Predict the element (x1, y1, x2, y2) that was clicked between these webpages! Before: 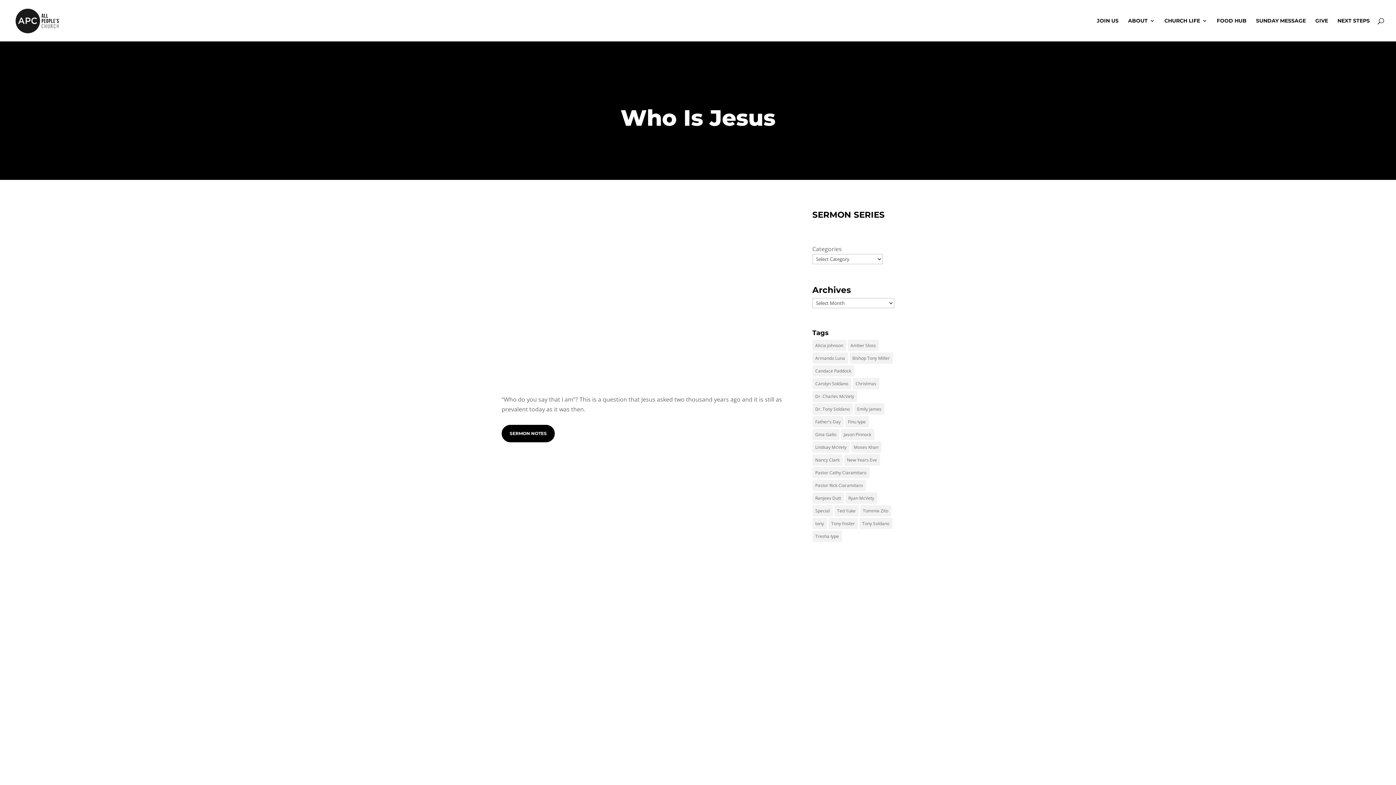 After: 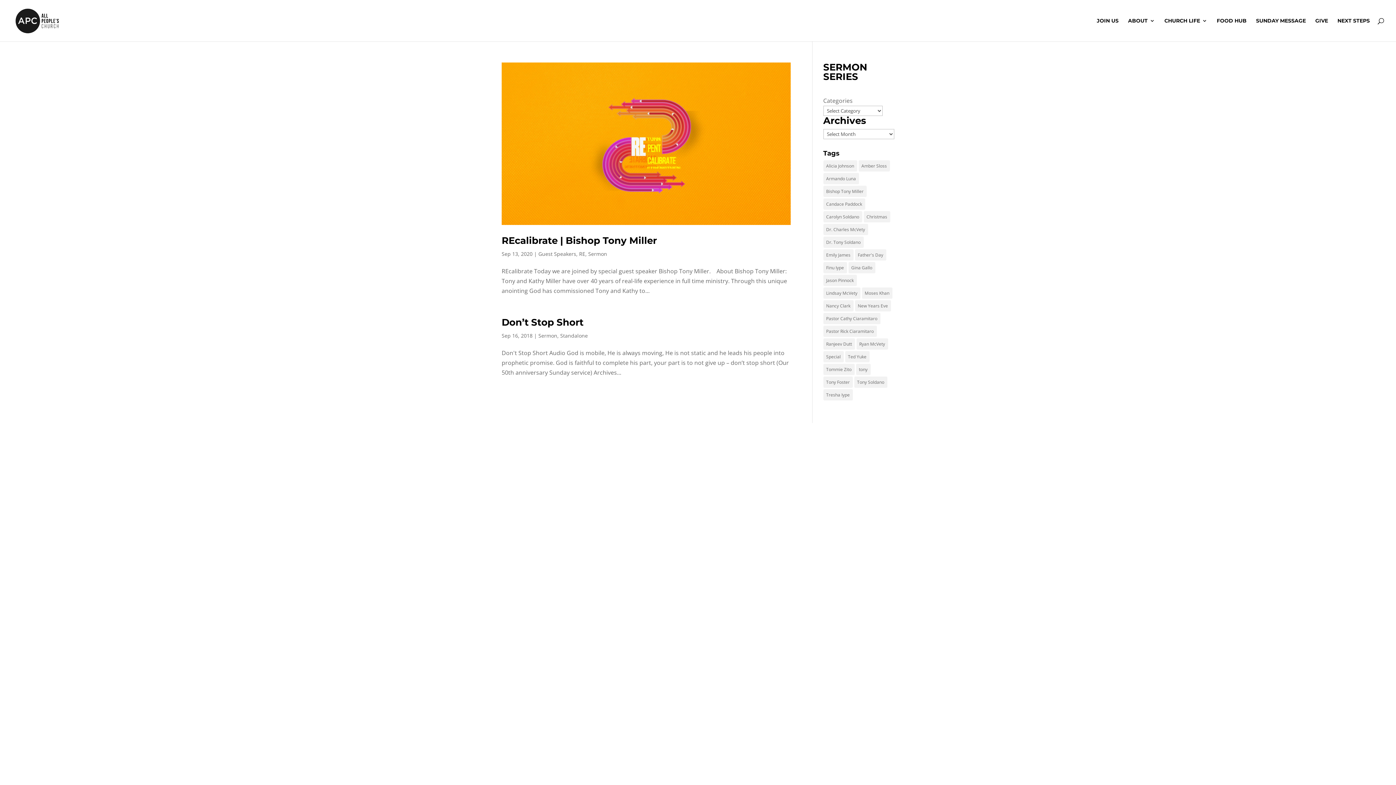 Action: bbox: (849, 352, 892, 364) label: Bishop Tony Miller (2 items)